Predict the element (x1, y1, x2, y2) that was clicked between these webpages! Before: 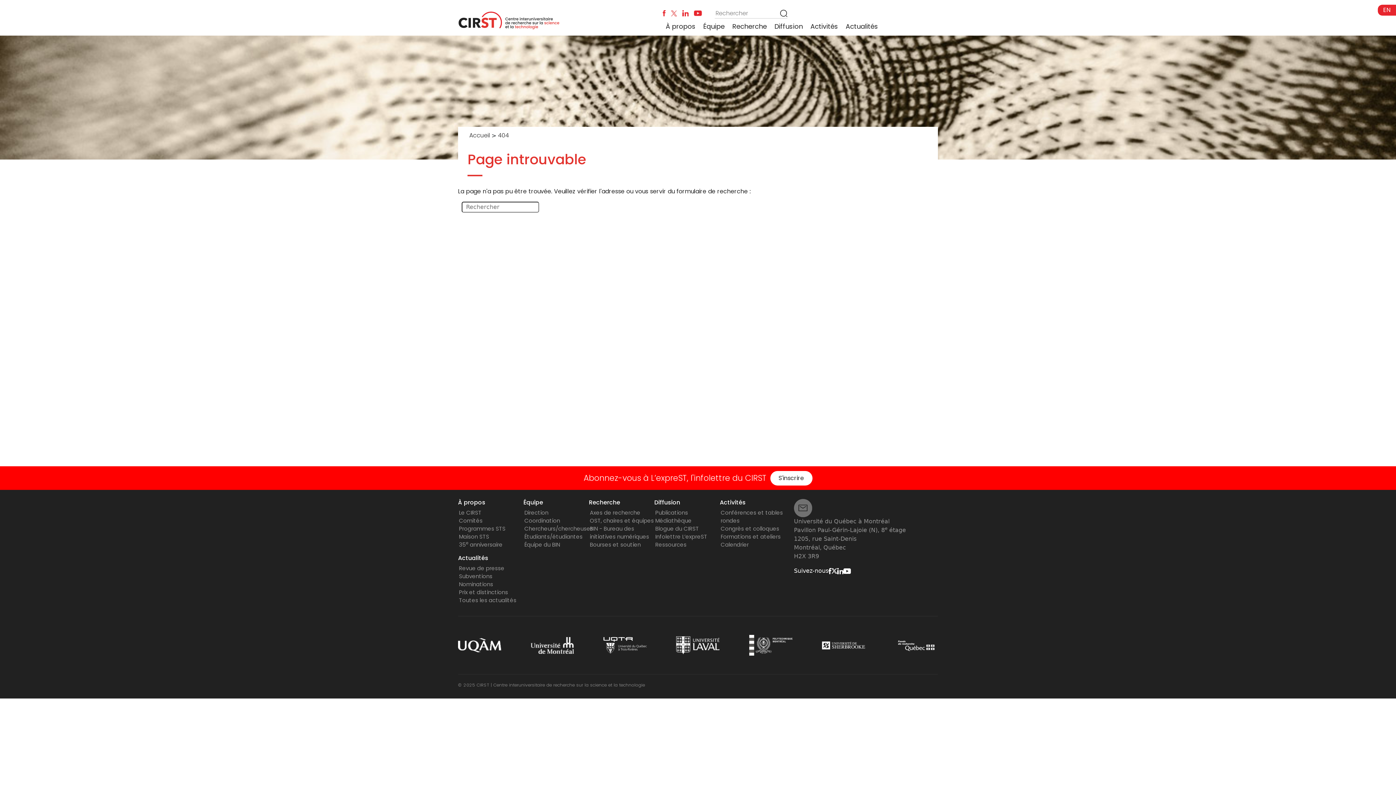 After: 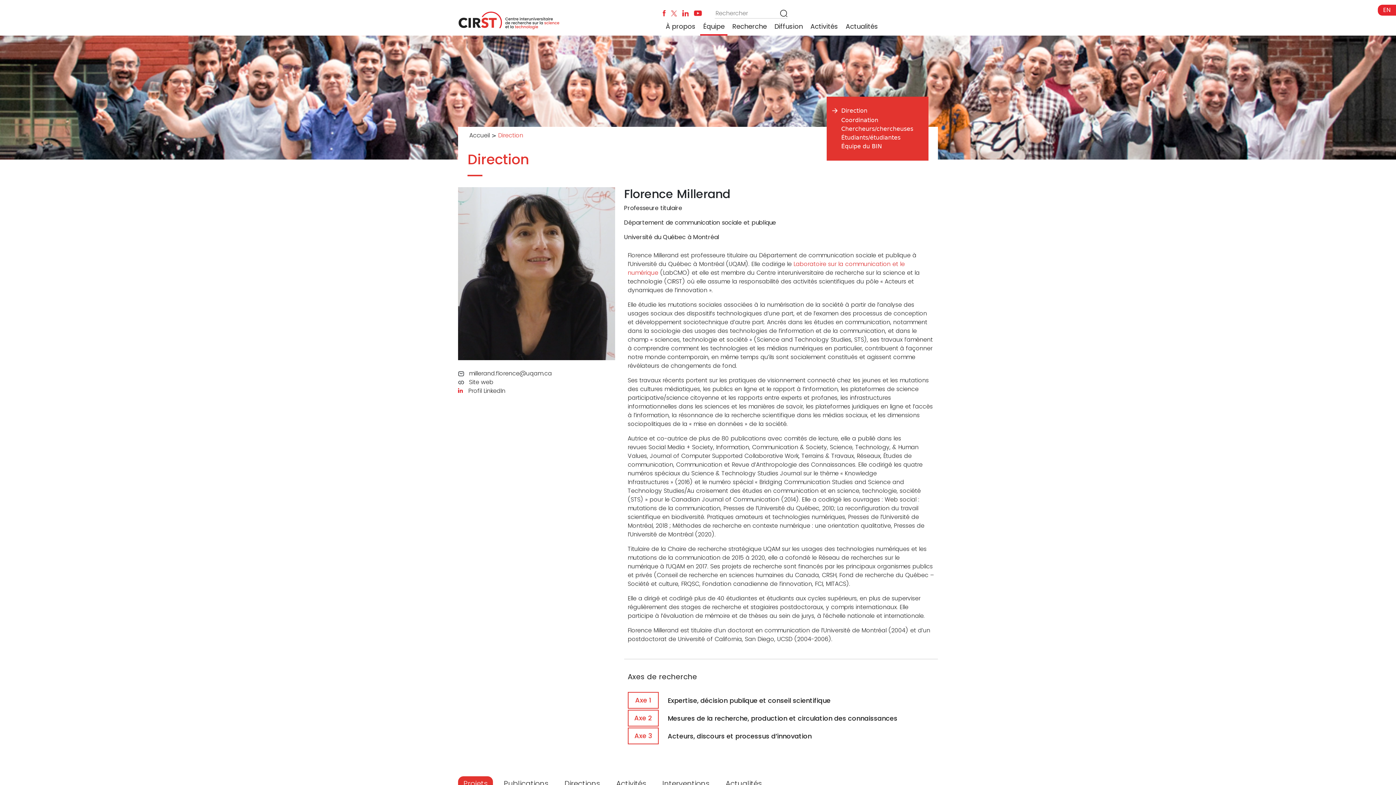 Action: label: Direction bbox: (524, 509, 548, 516)